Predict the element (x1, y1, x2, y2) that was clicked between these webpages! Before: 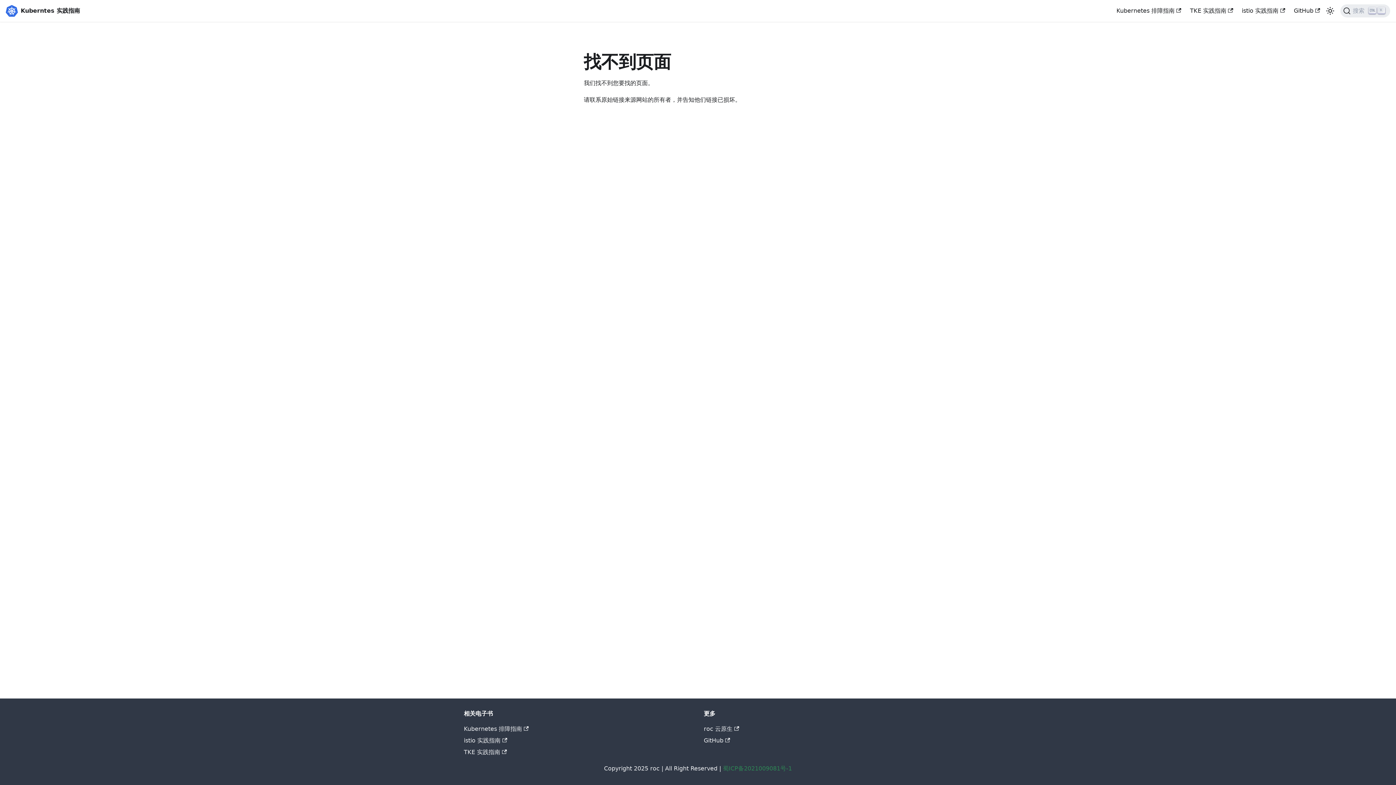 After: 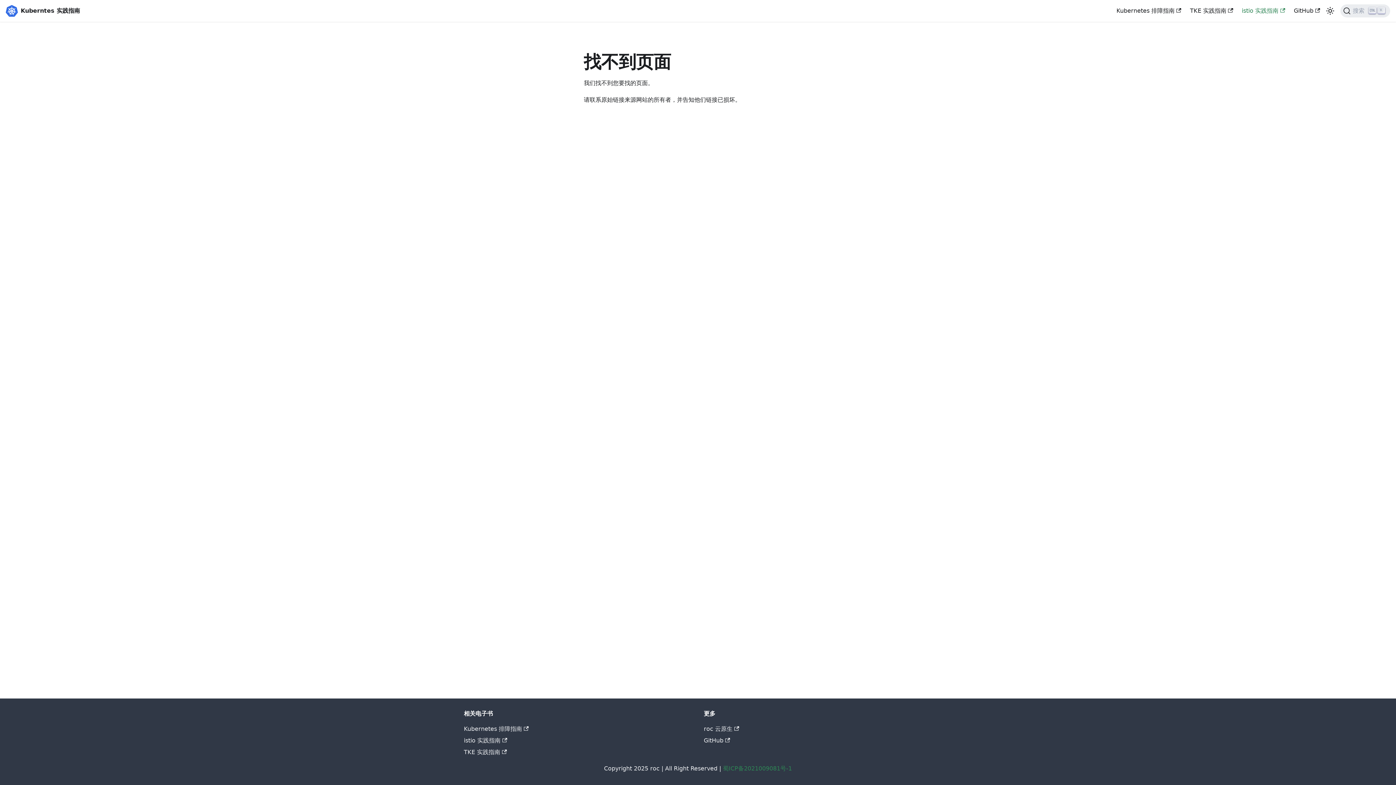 Action: label: istio 实践指南 bbox: (1237, 4, 1289, 17)